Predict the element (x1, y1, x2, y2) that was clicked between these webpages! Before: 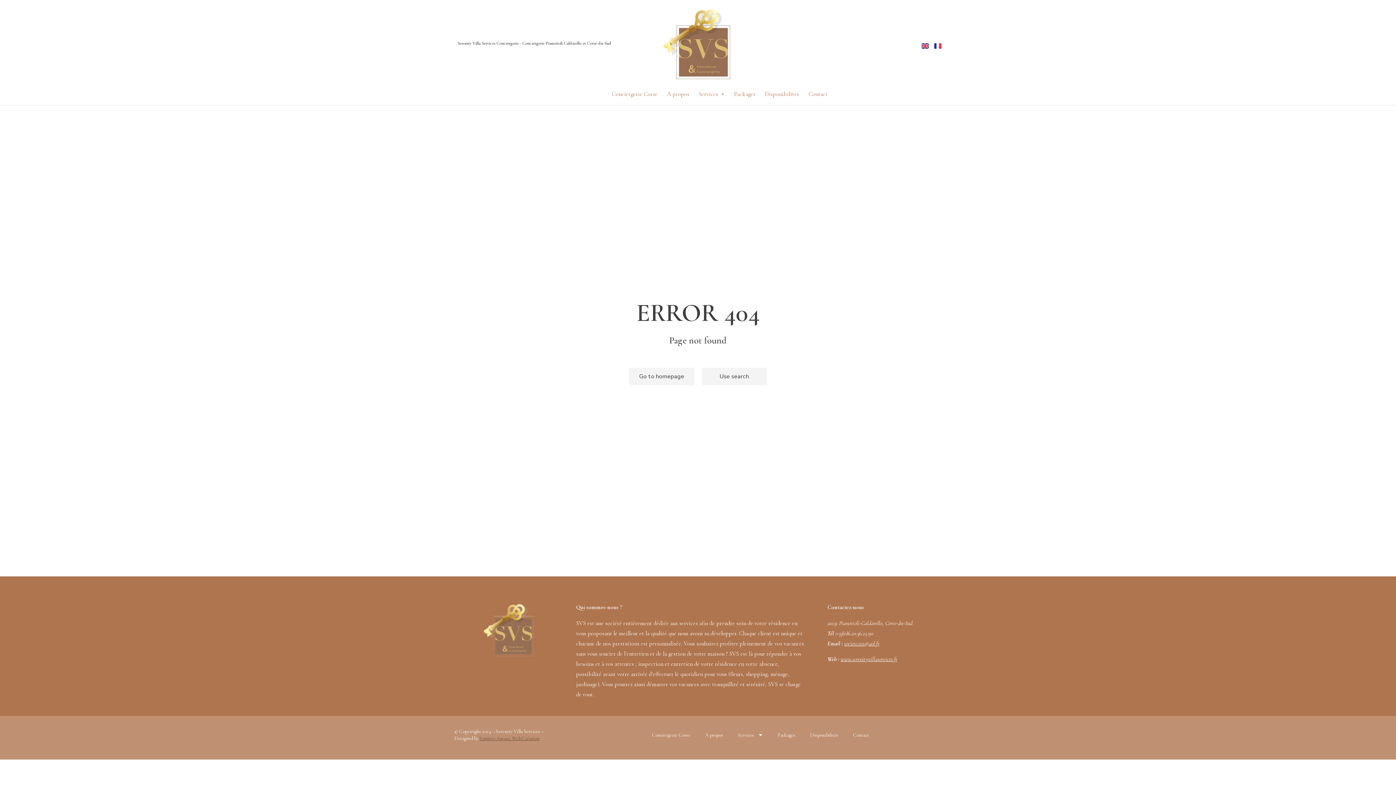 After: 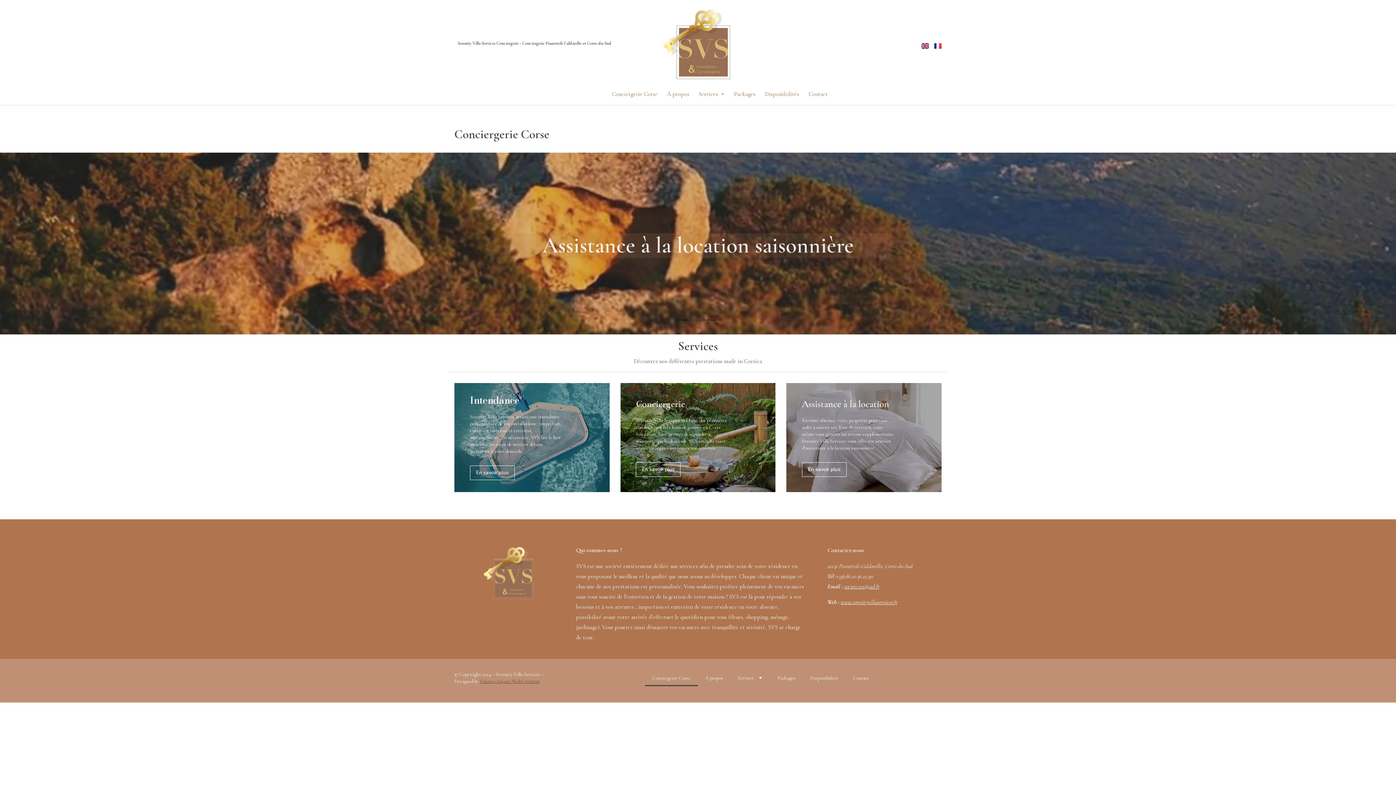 Action: label: www.serenityvillaservices.fr bbox: (840, 655, 897, 663)